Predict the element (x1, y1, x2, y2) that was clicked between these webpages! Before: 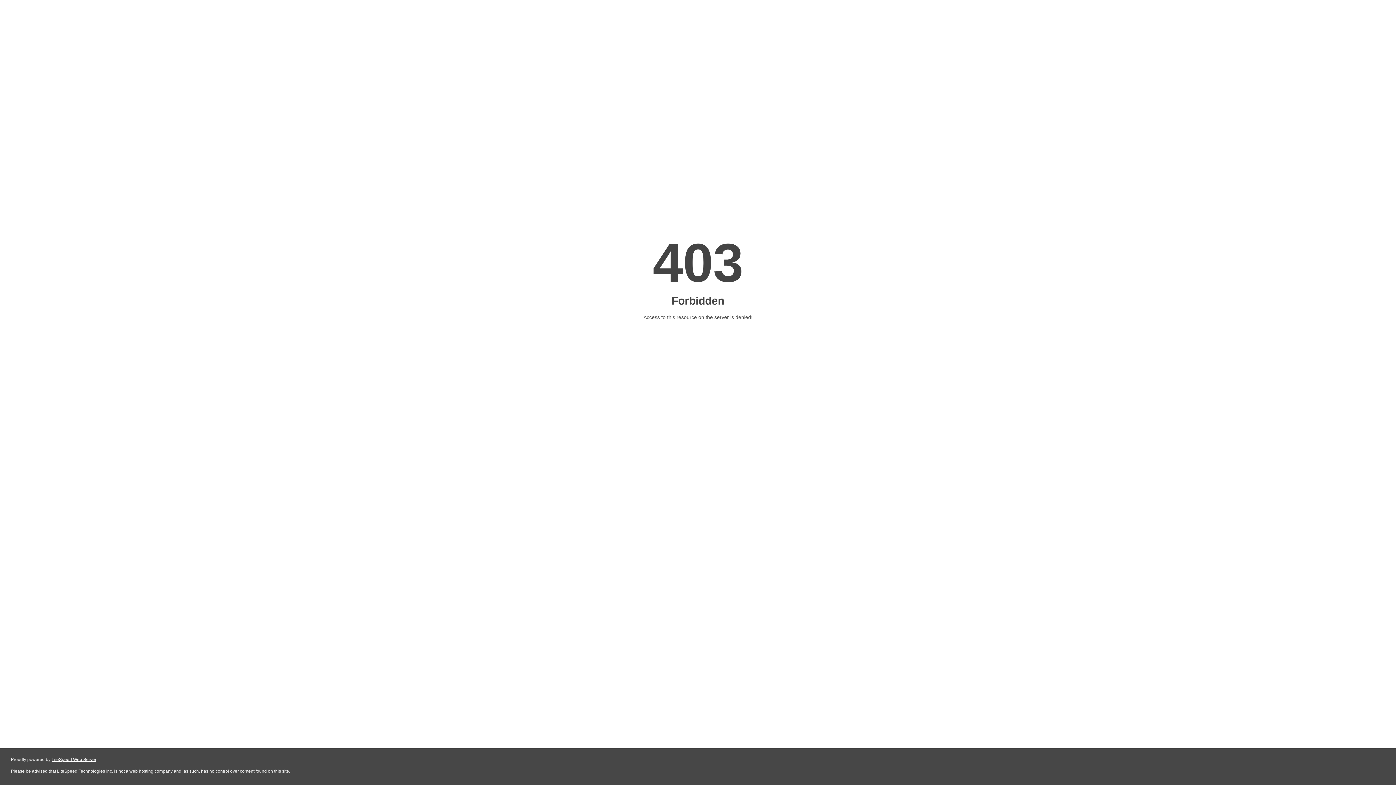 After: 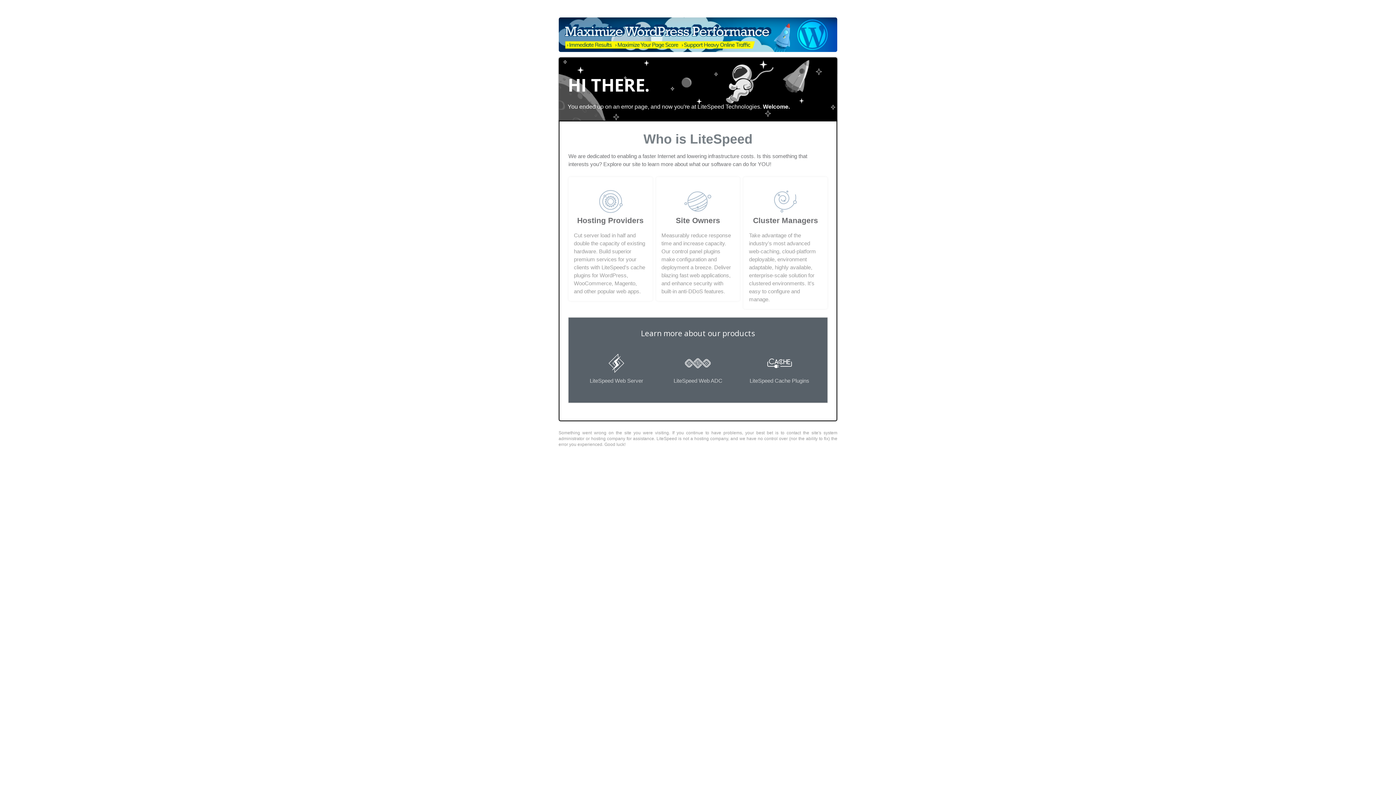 Action: label: LiteSpeed Web Server bbox: (51, 757, 96, 762)